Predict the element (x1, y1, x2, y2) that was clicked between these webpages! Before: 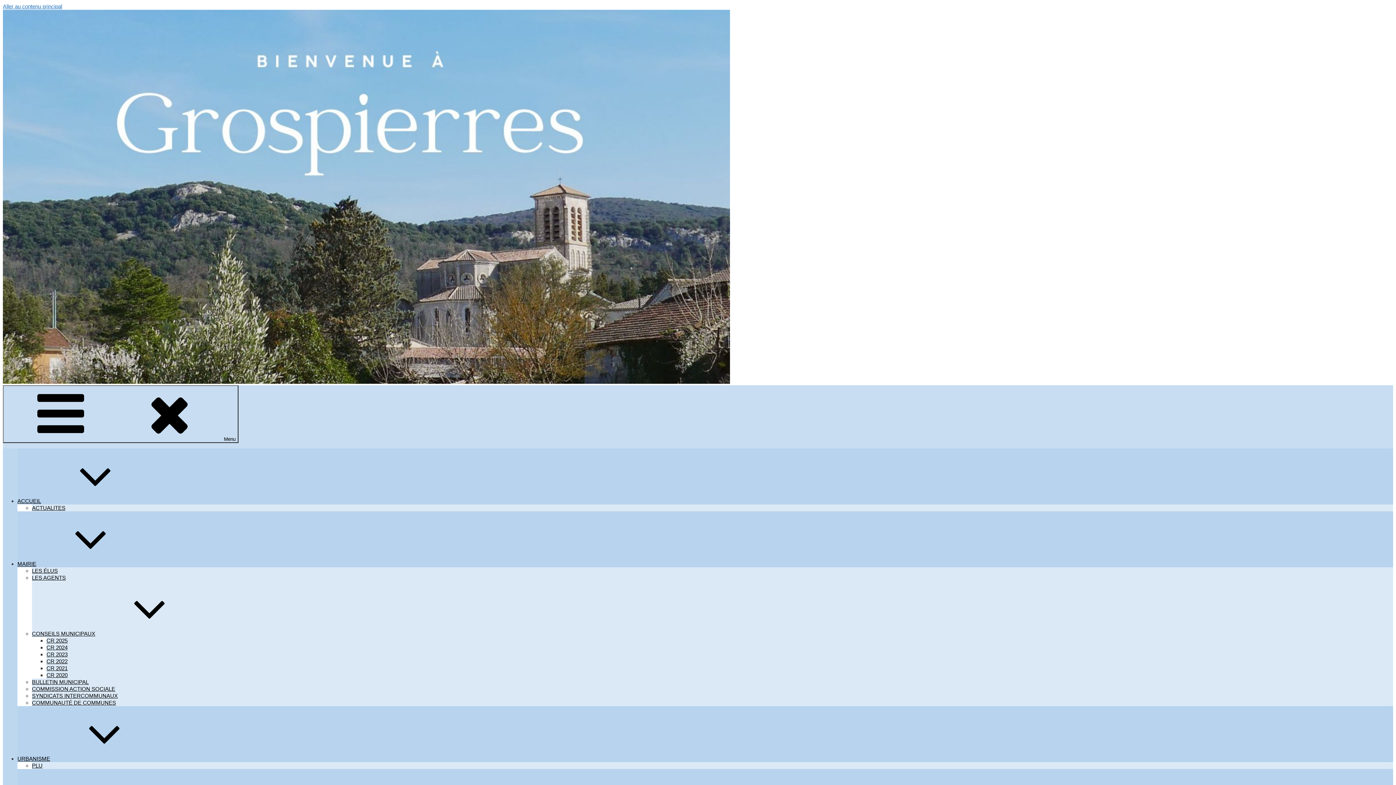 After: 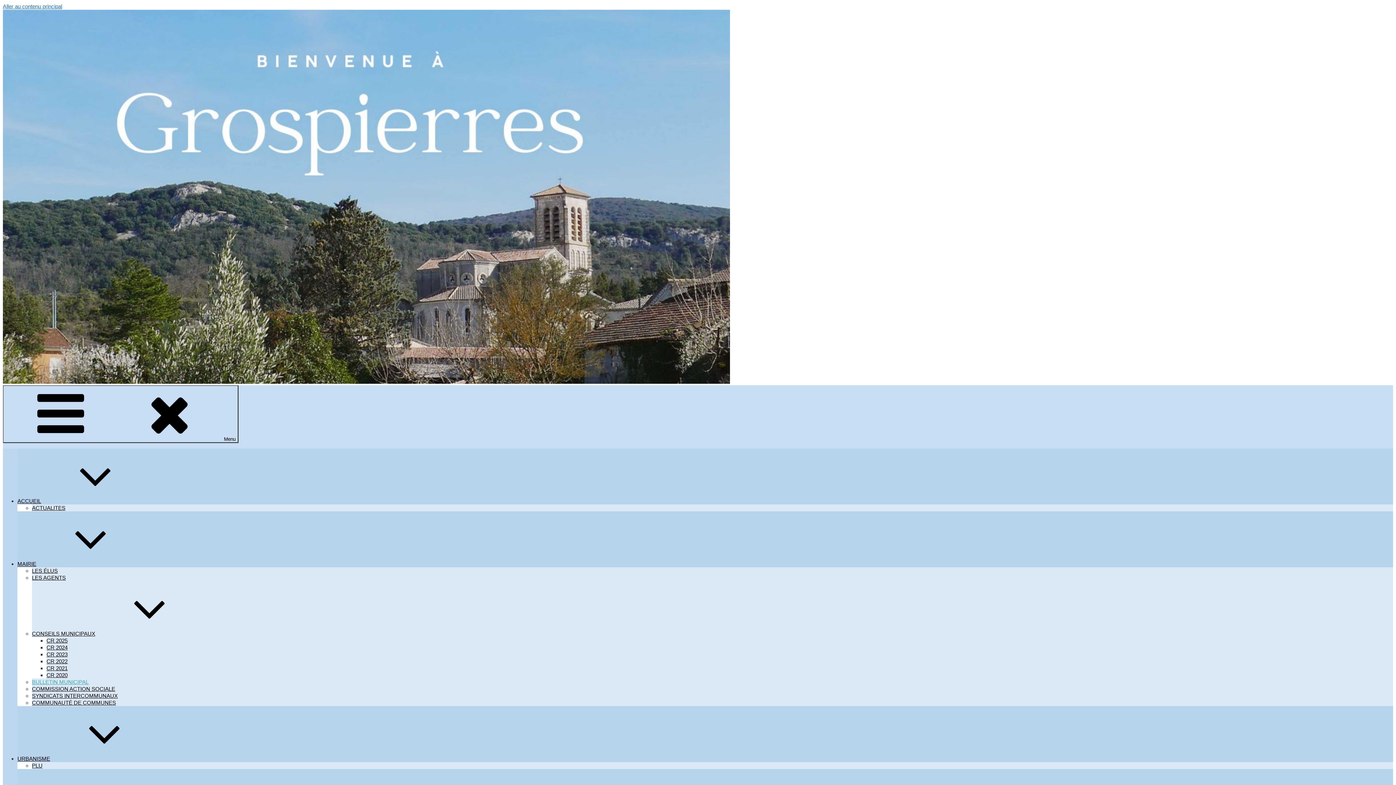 Action: label: BULLETIN MUNICIPAL bbox: (32, 679, 88, 685)